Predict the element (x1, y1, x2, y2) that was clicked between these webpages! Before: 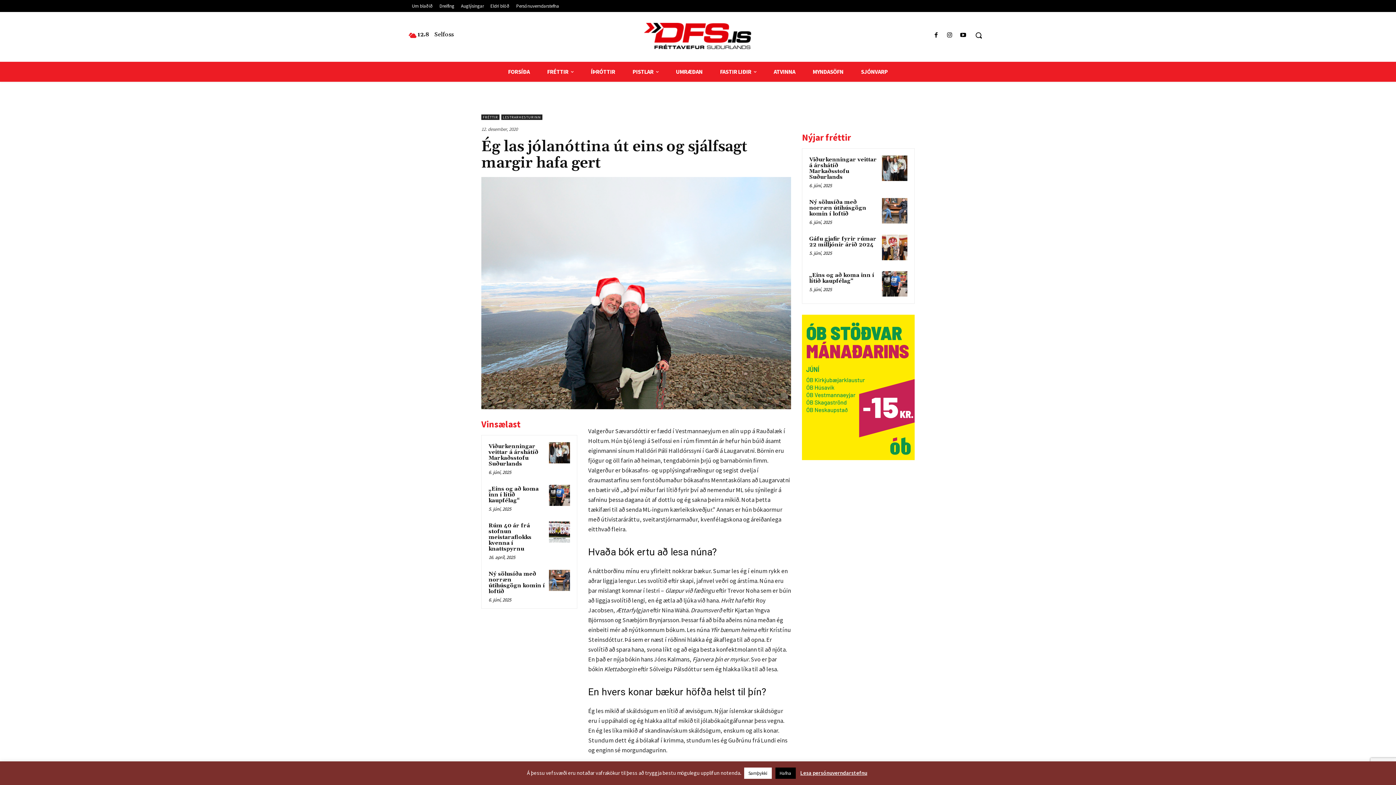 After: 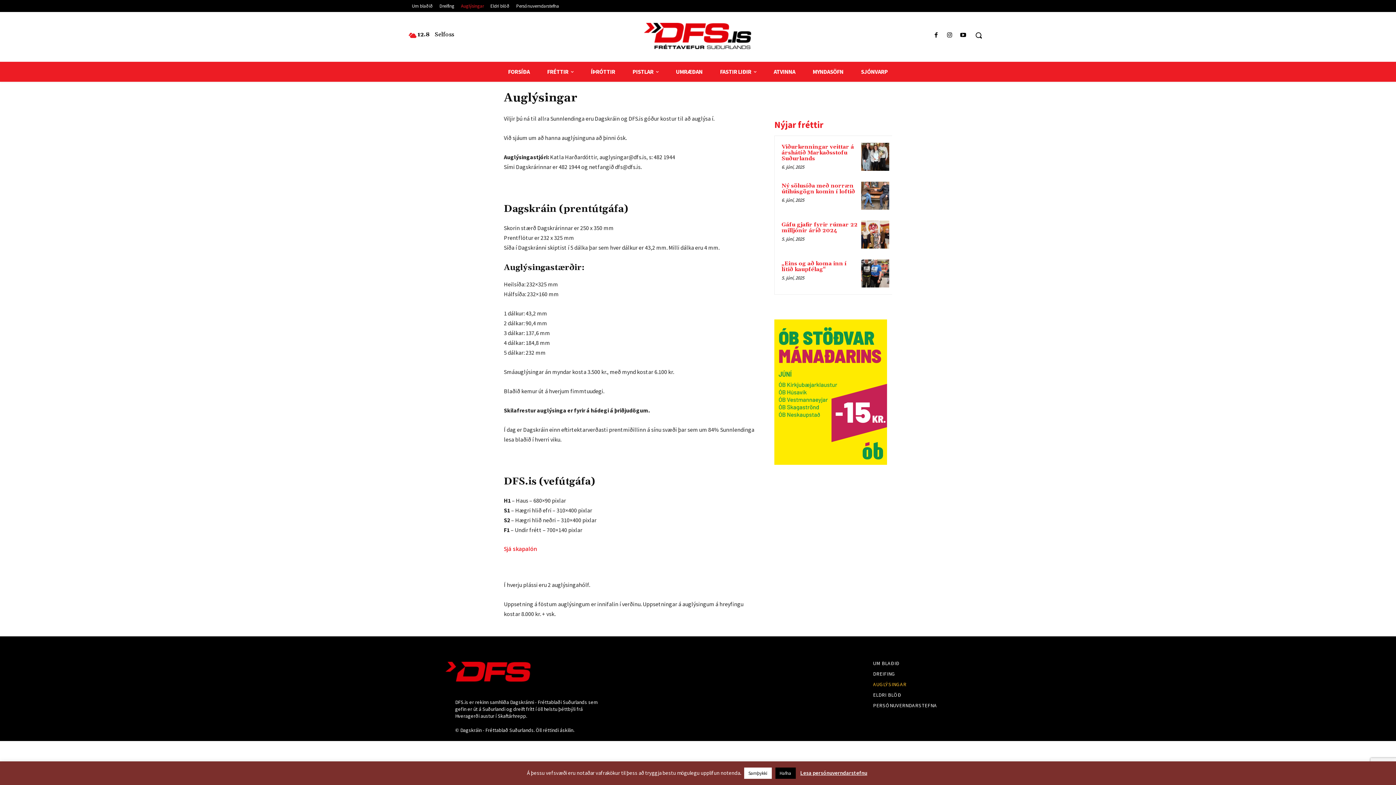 Action: bbox: (457, 2, 487, 10) label: Auglýsingar